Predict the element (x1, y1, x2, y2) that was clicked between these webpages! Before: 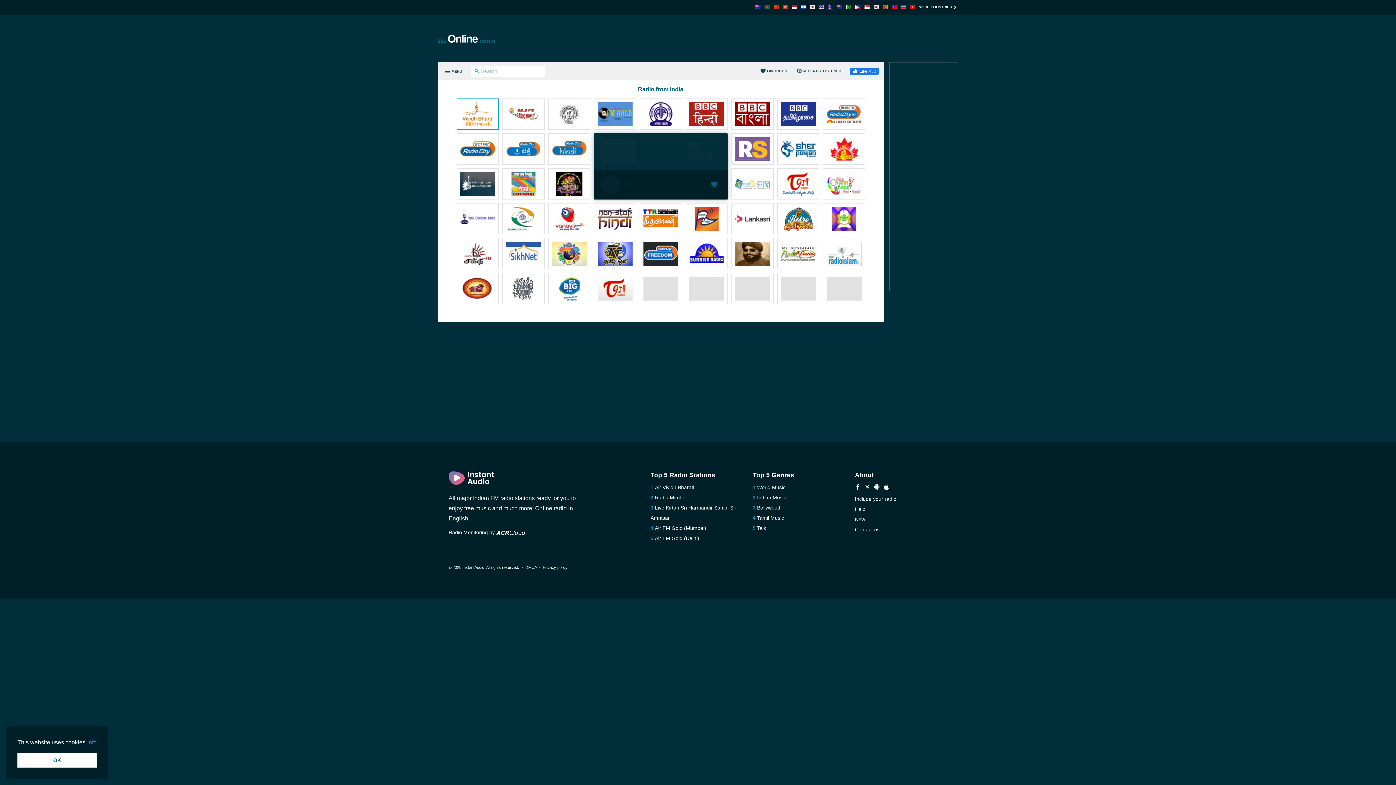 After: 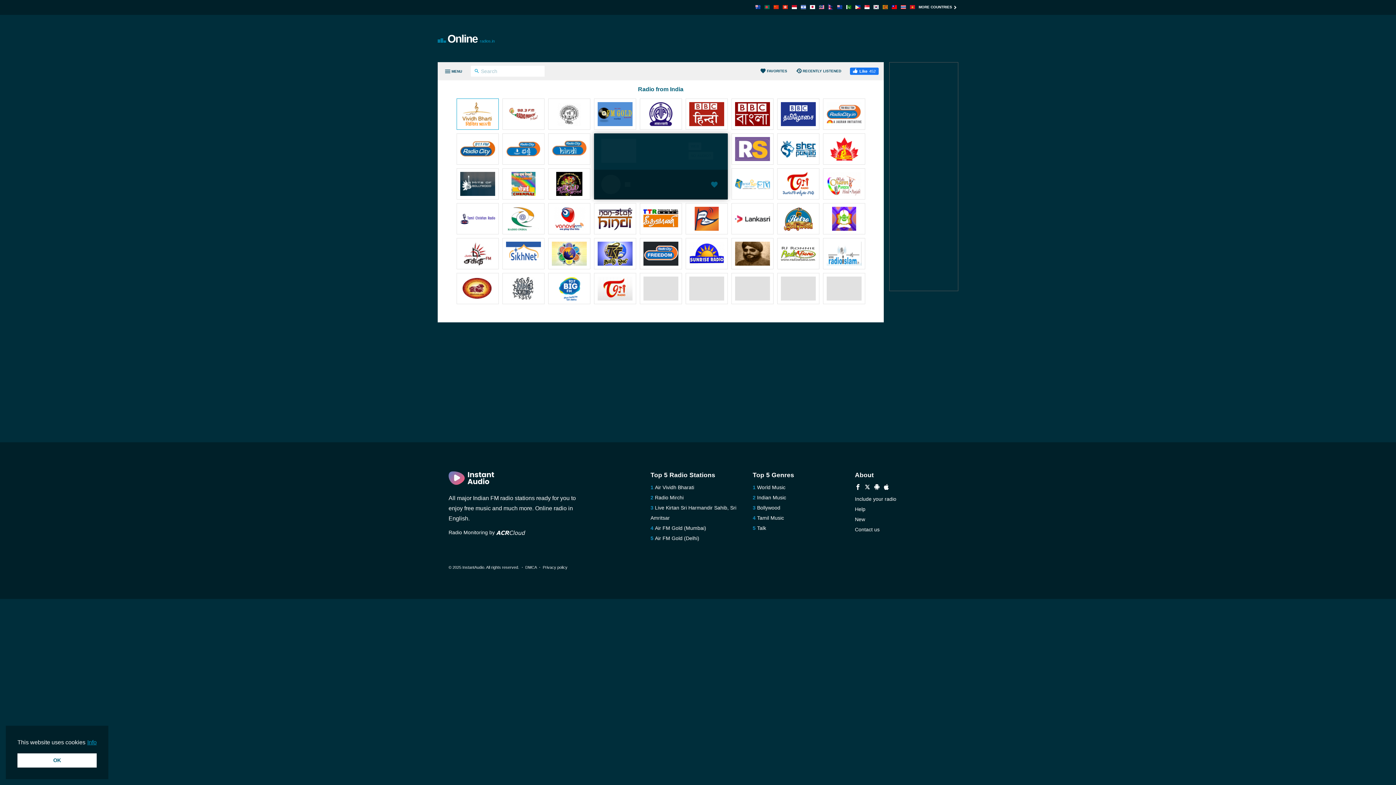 Action: label: NO AUDIO? bbox: (688, 151, 713, 159)